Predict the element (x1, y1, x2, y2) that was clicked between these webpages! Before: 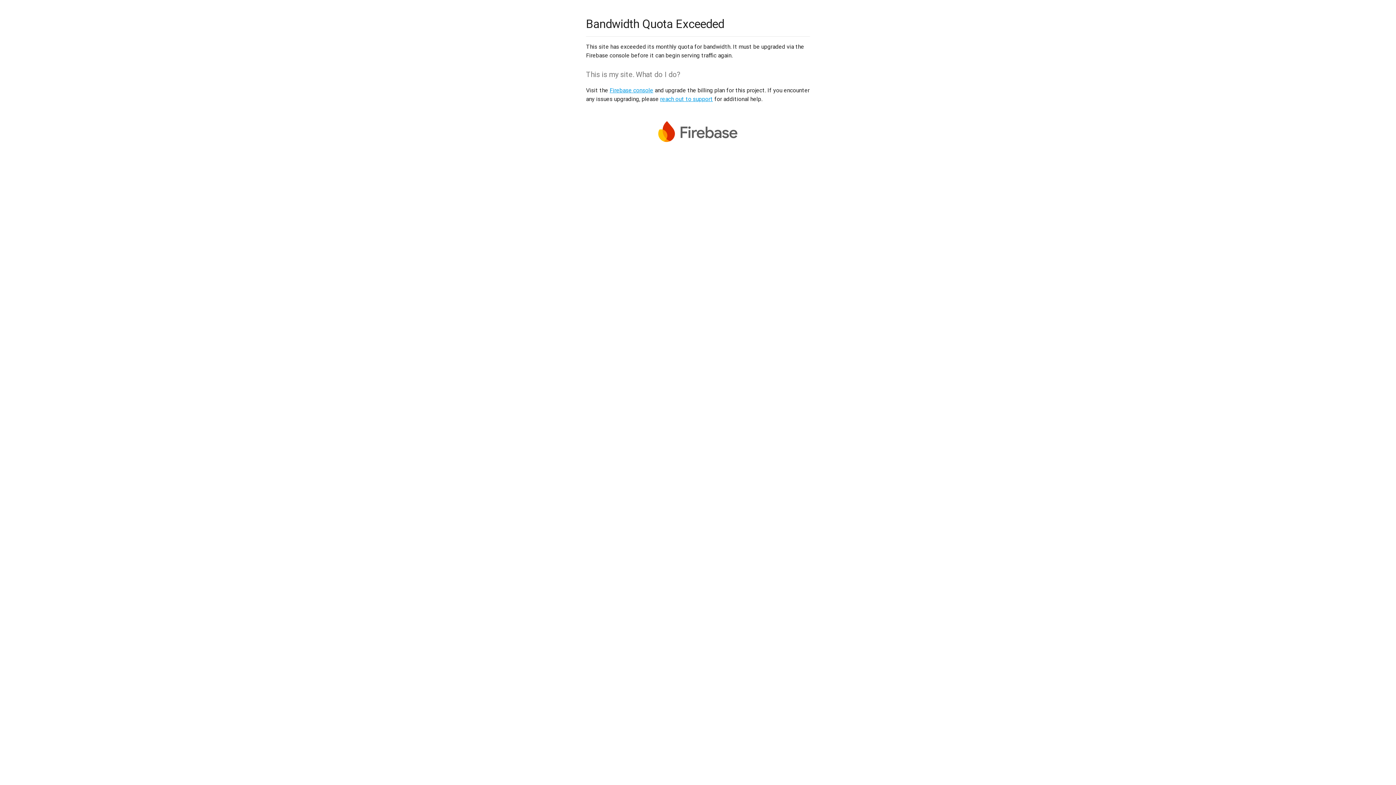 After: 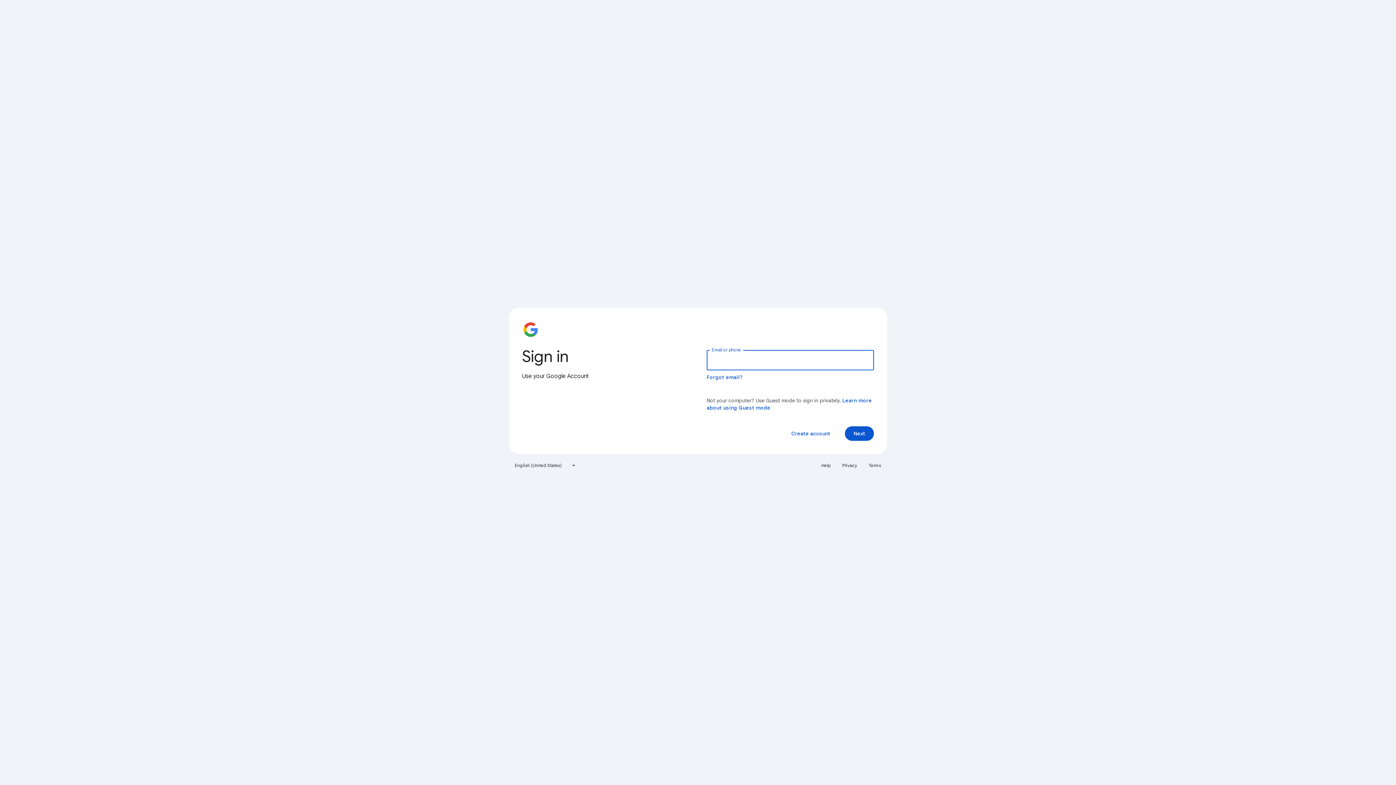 Action: bbox: (609, 86, 653, 93) label: Firebase console